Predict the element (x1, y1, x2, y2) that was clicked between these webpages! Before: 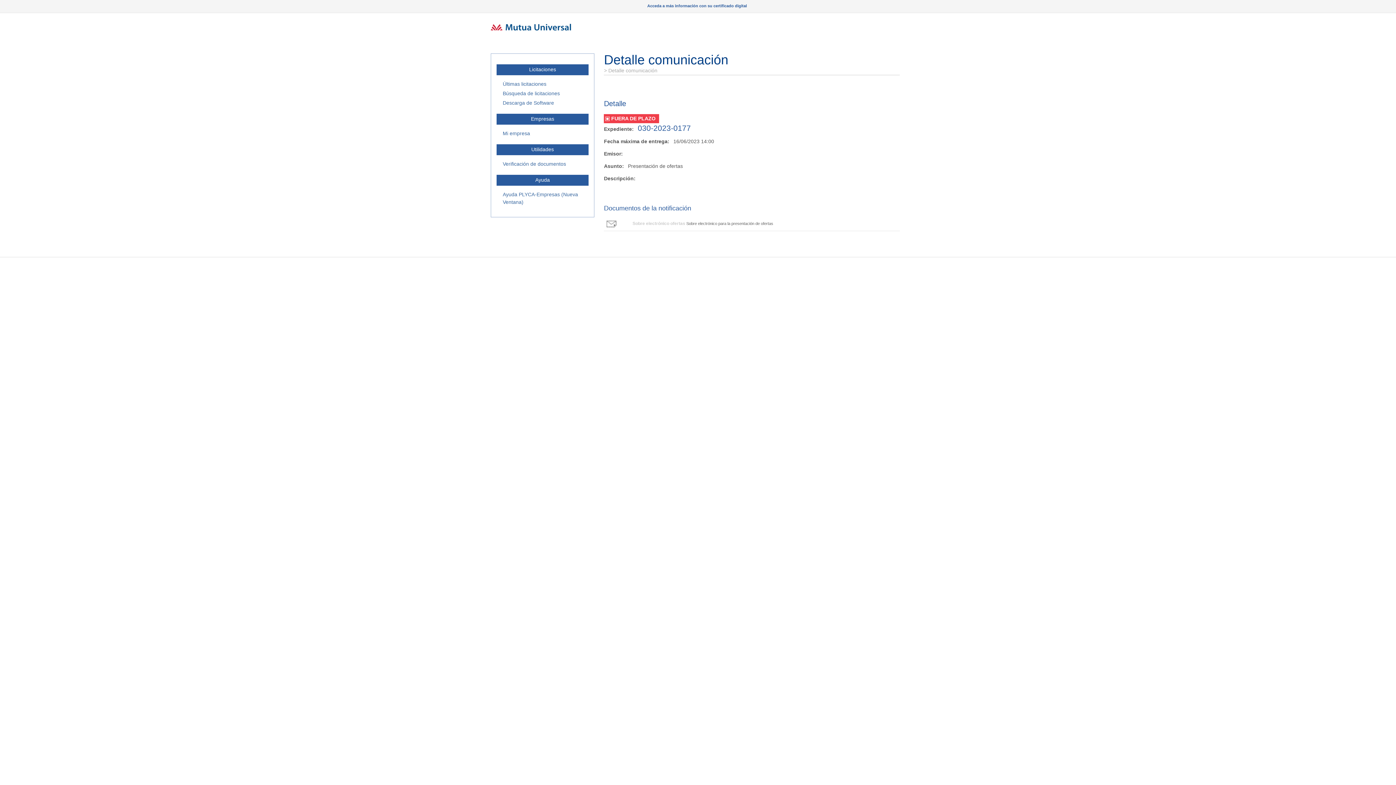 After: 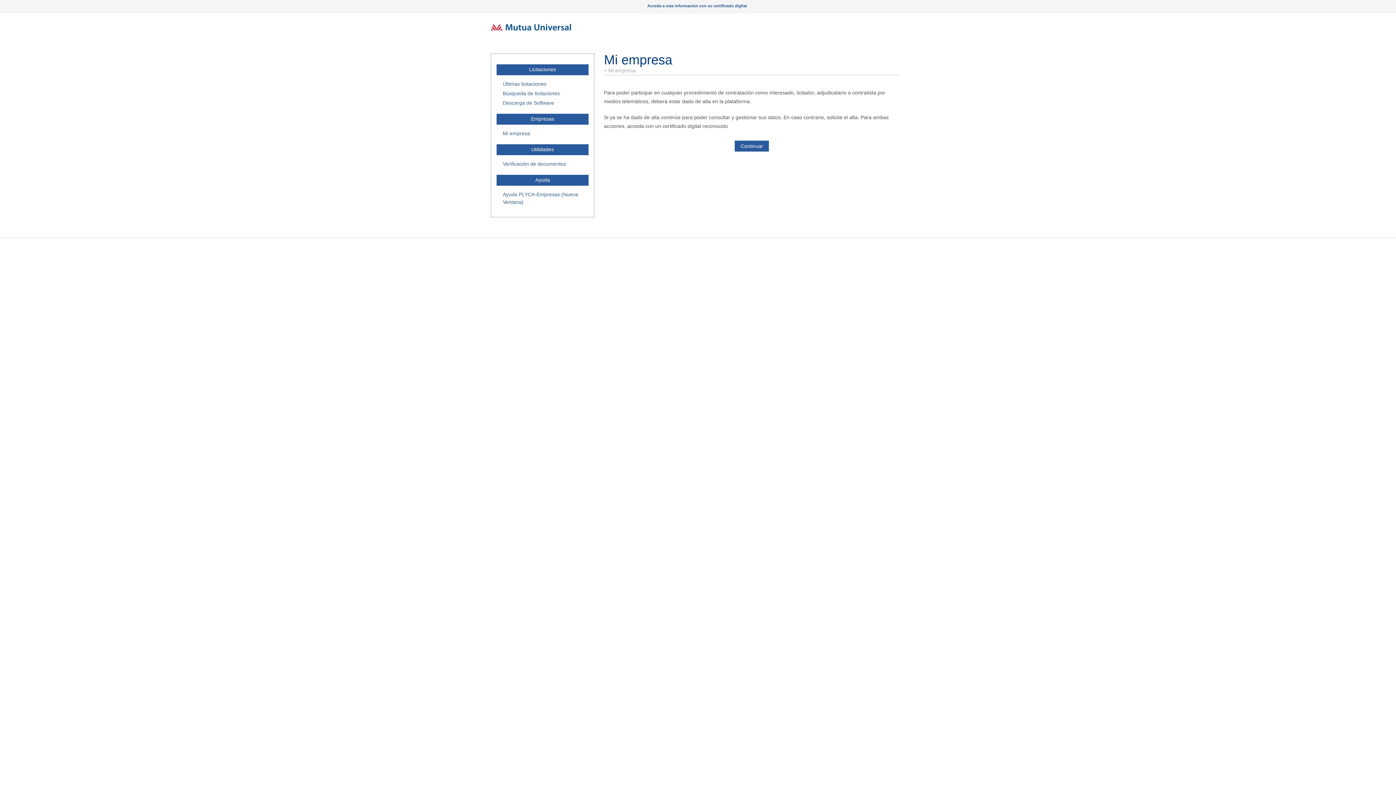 Action: bbox: (502, 129, 530, 137) label: Mi empresa